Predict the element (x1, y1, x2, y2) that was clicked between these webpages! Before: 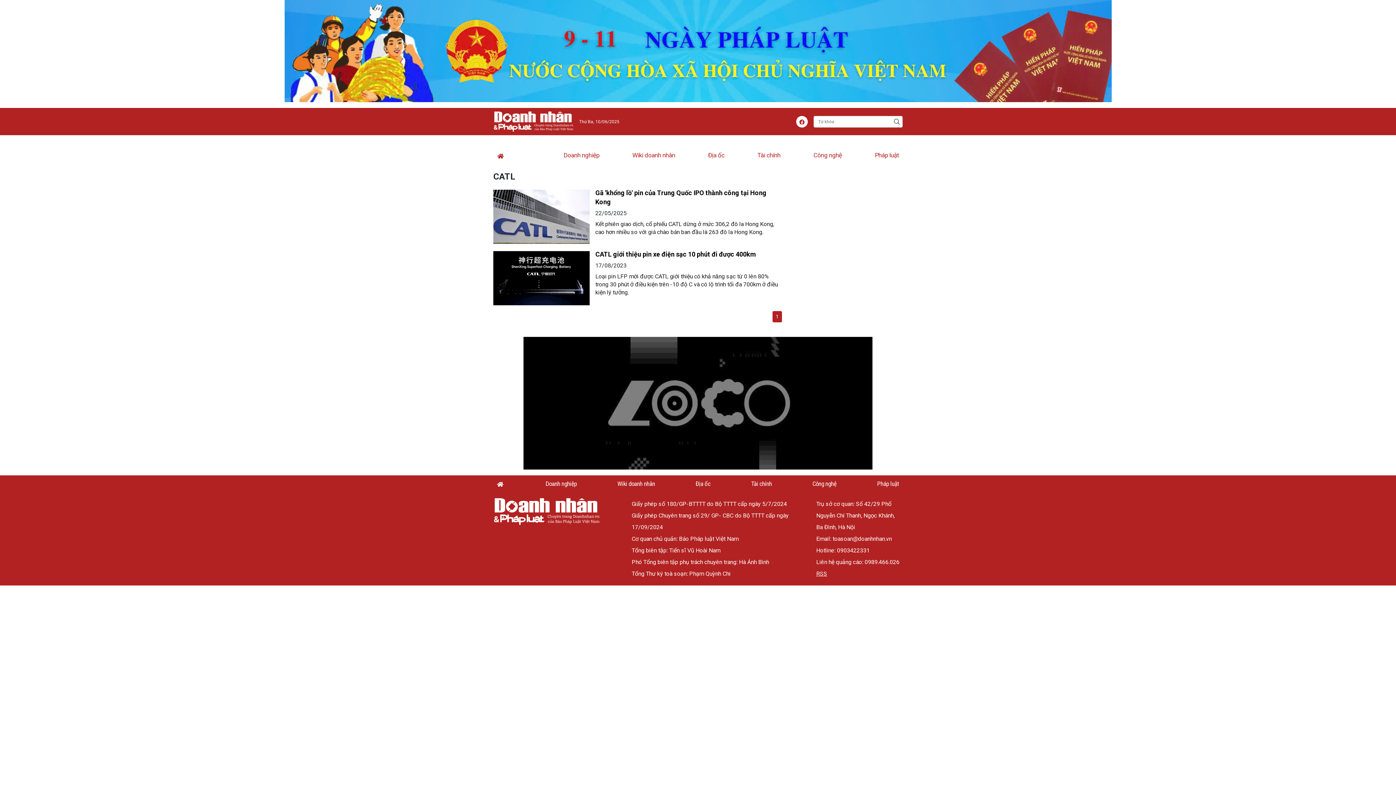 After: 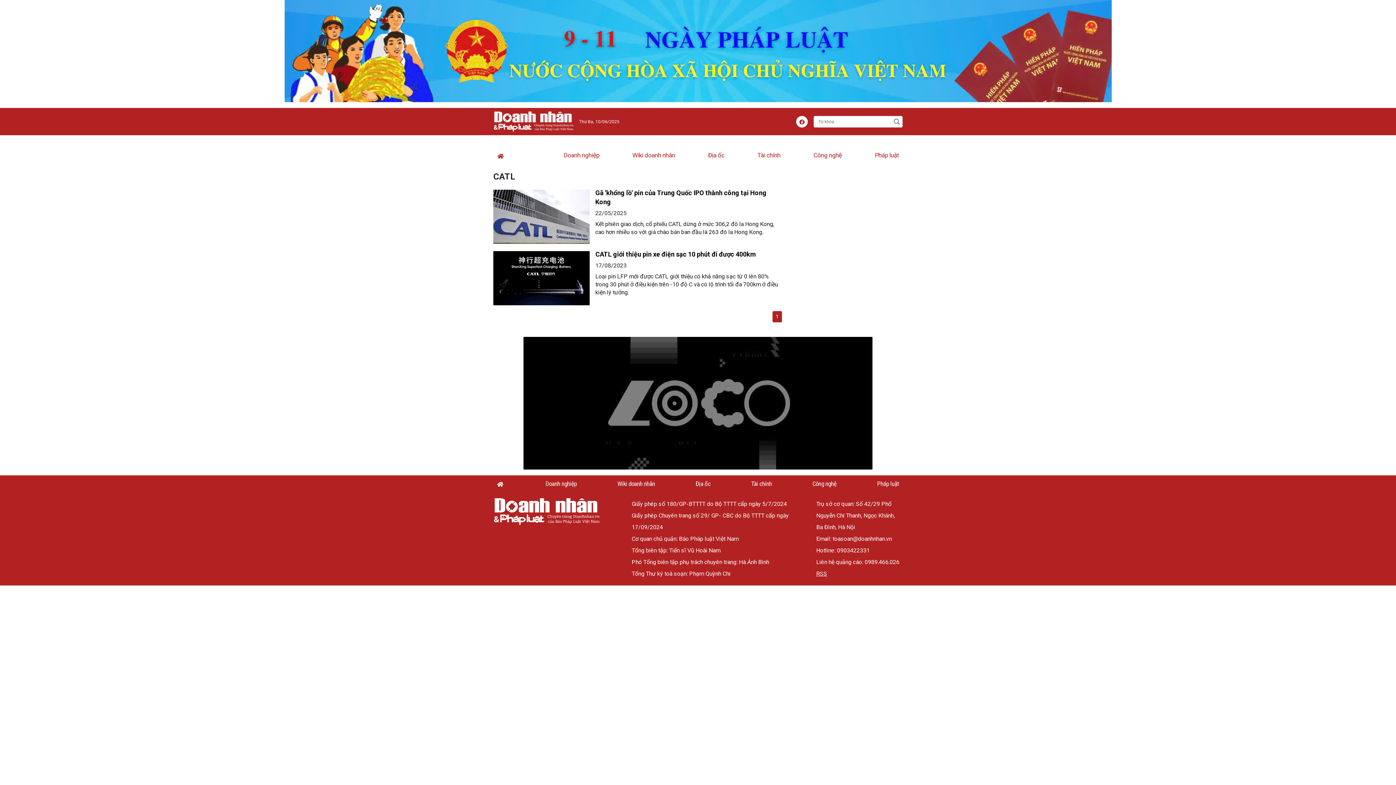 Action: bbox: (894, 118, 900, 124)